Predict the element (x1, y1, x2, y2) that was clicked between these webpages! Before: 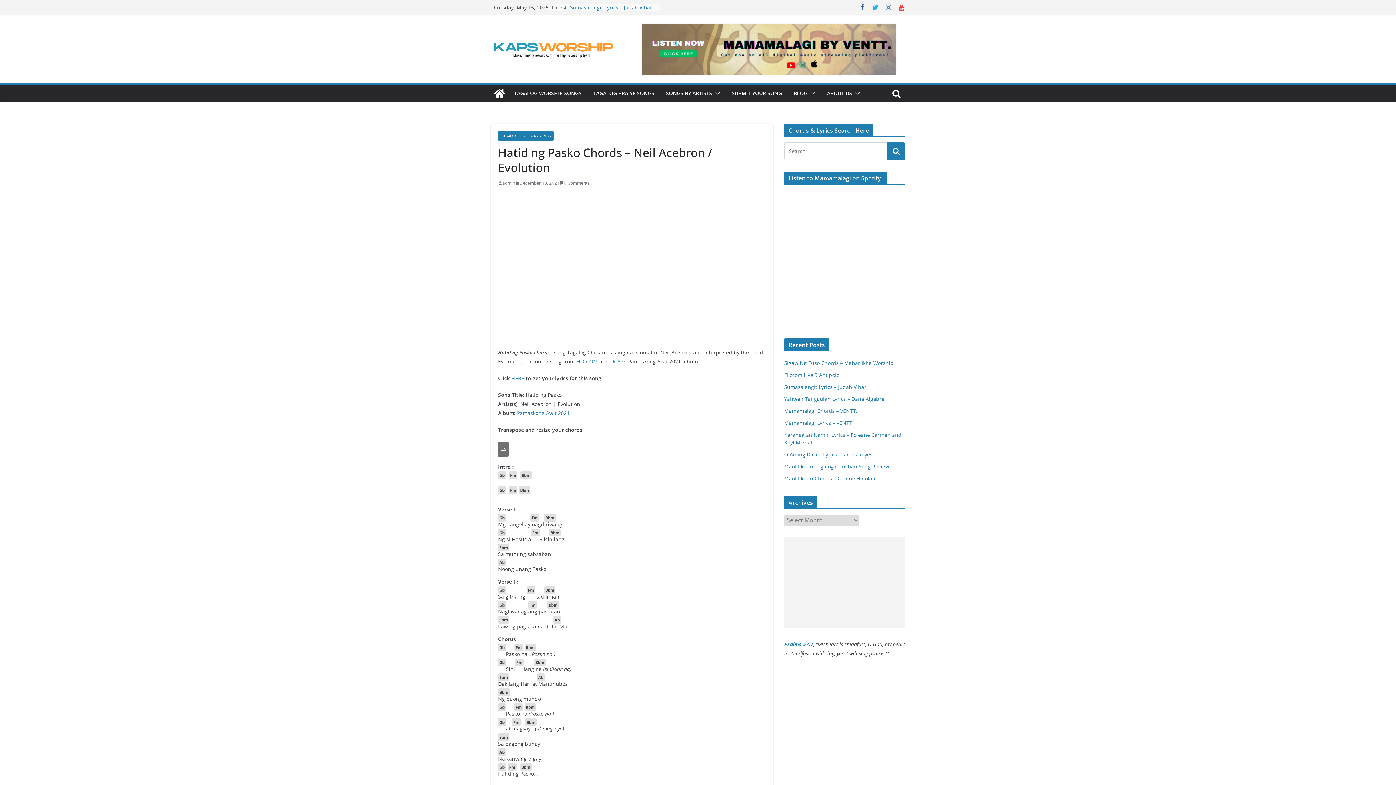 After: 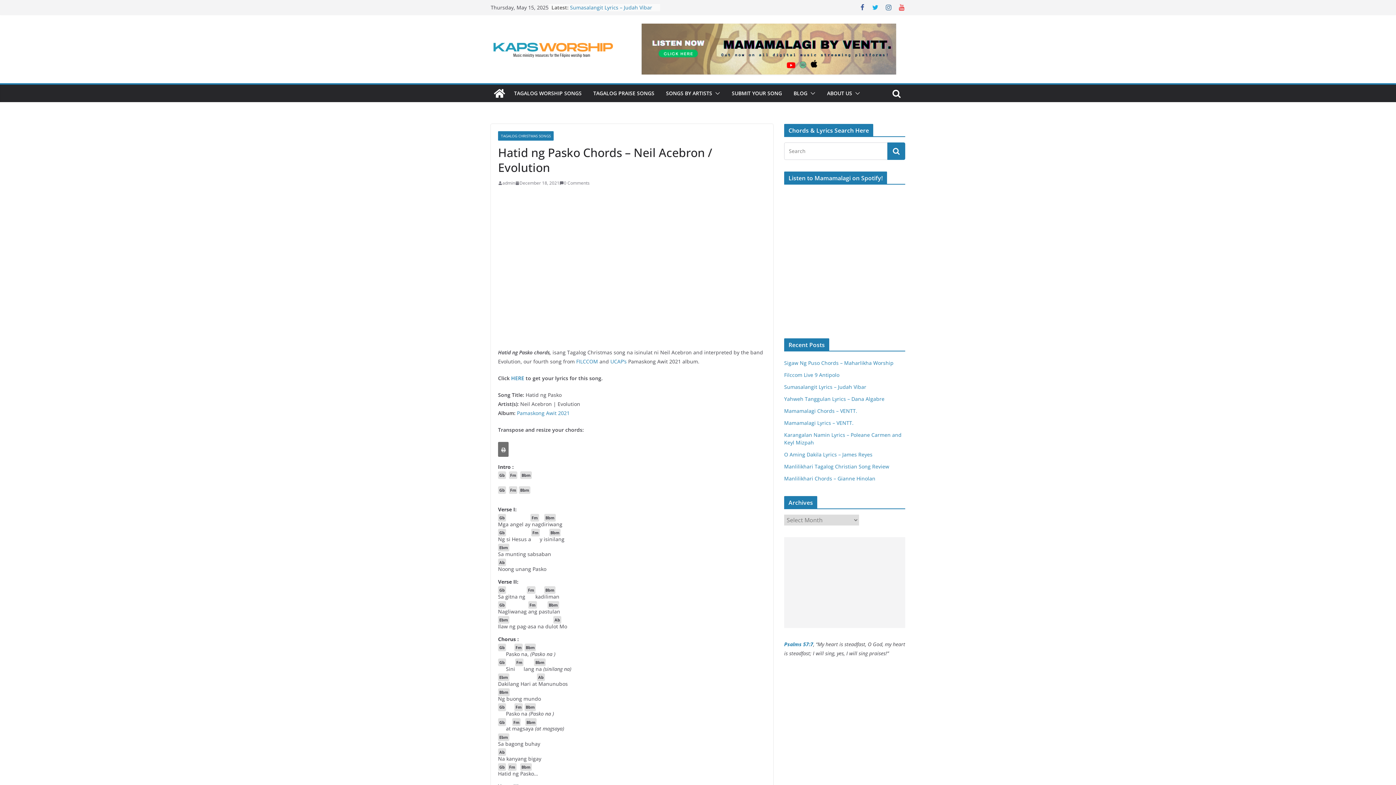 Action: label: UCAP’s bbox: (610, 358, 626, 364)